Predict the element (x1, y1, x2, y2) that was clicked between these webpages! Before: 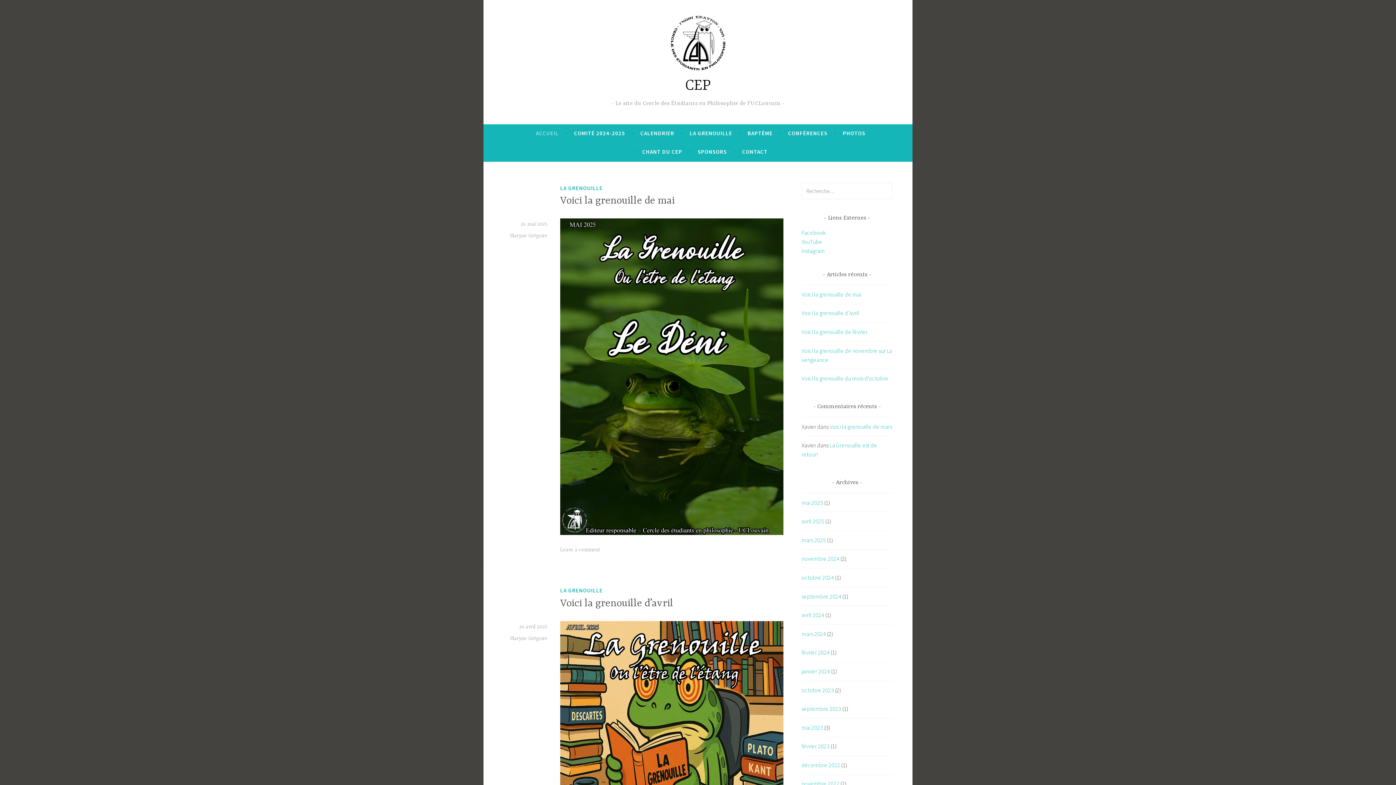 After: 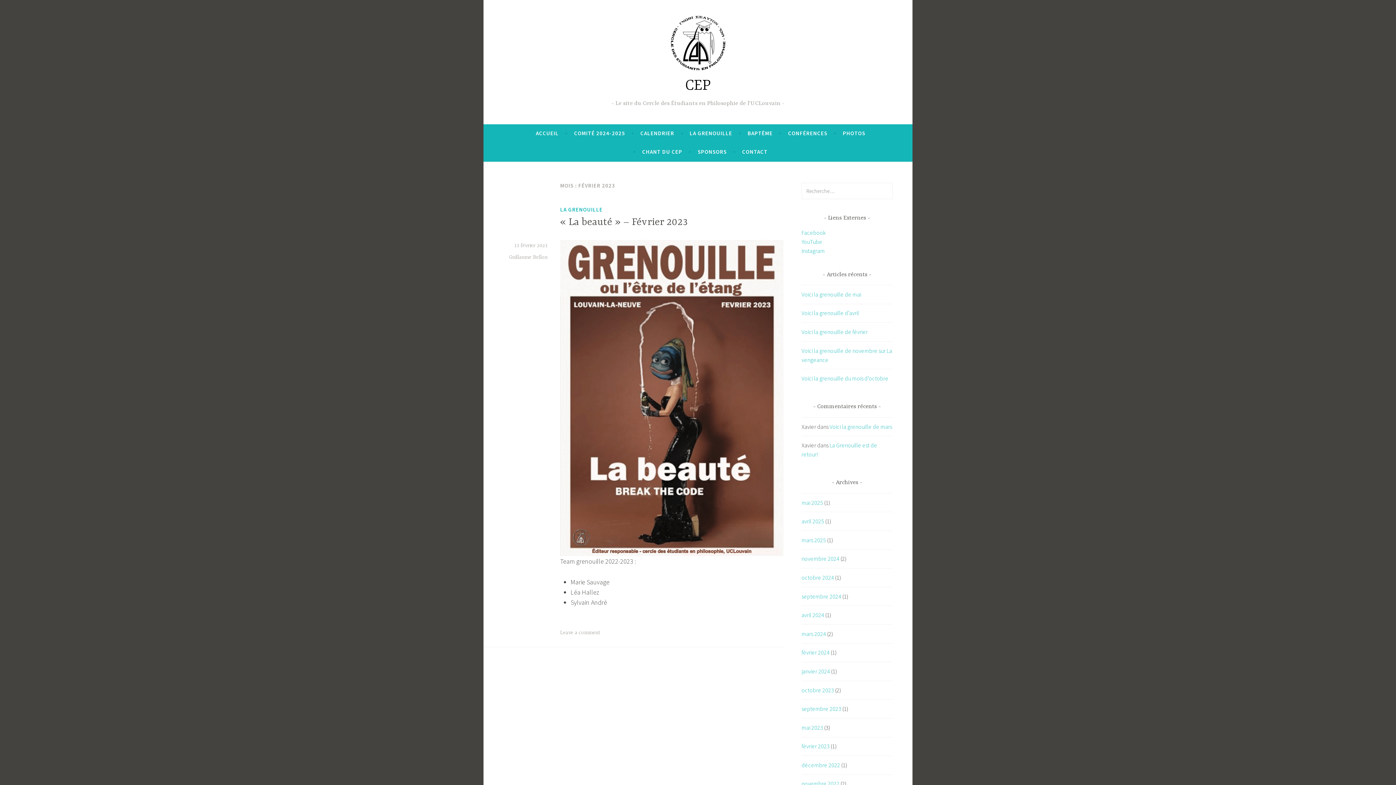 Action: bbox: (801, 743, 829, 750) label: février 2023